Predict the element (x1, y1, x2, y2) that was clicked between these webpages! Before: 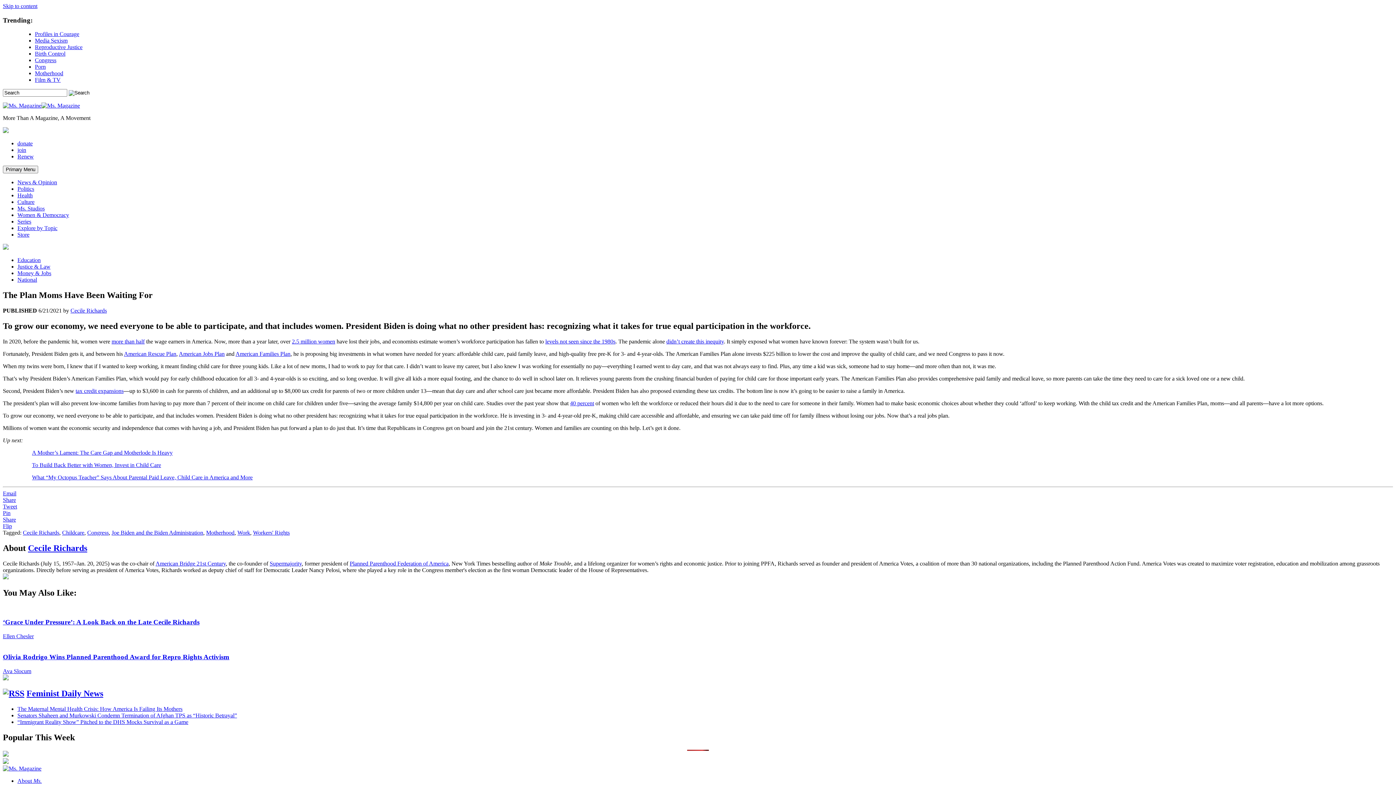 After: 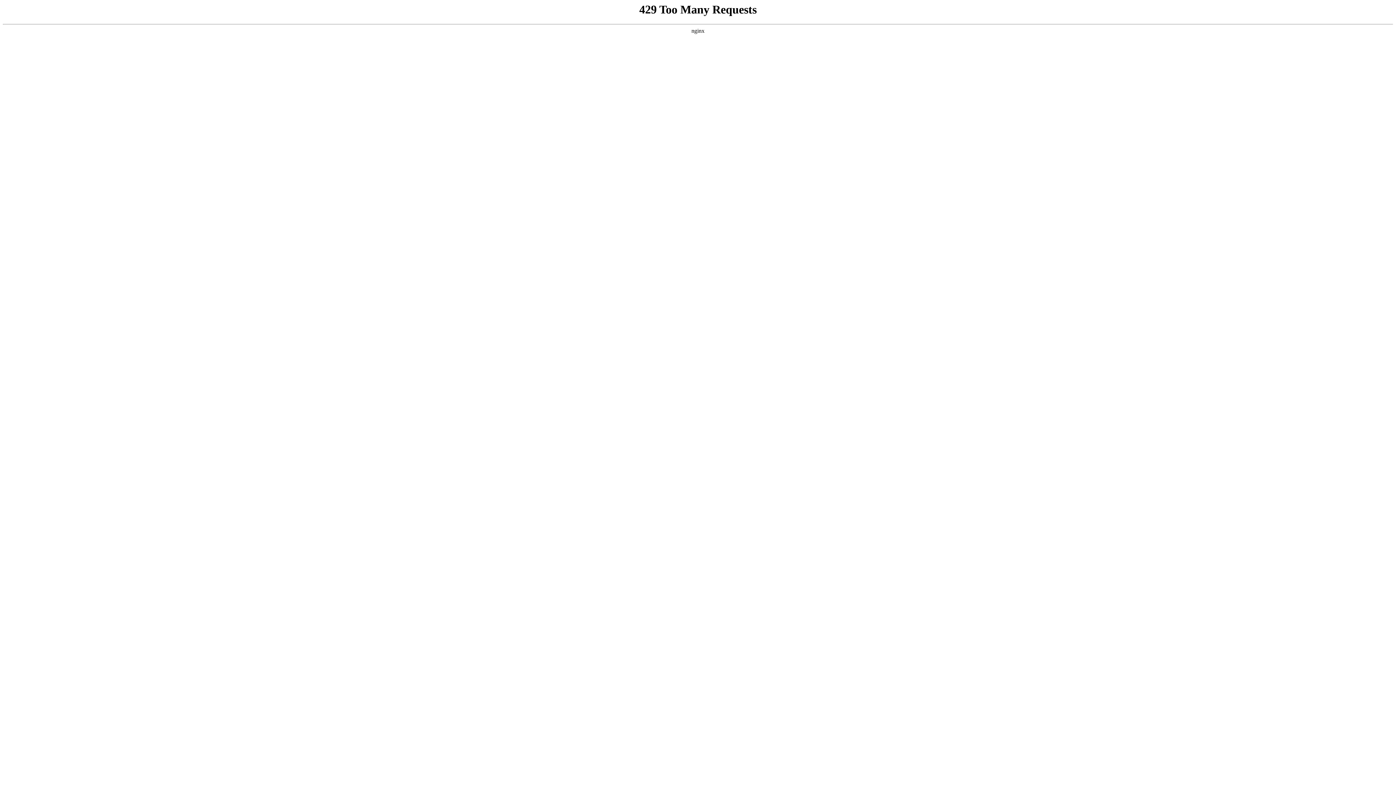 Action: label: Motherhood bbox: (34, 70, 63, 76)